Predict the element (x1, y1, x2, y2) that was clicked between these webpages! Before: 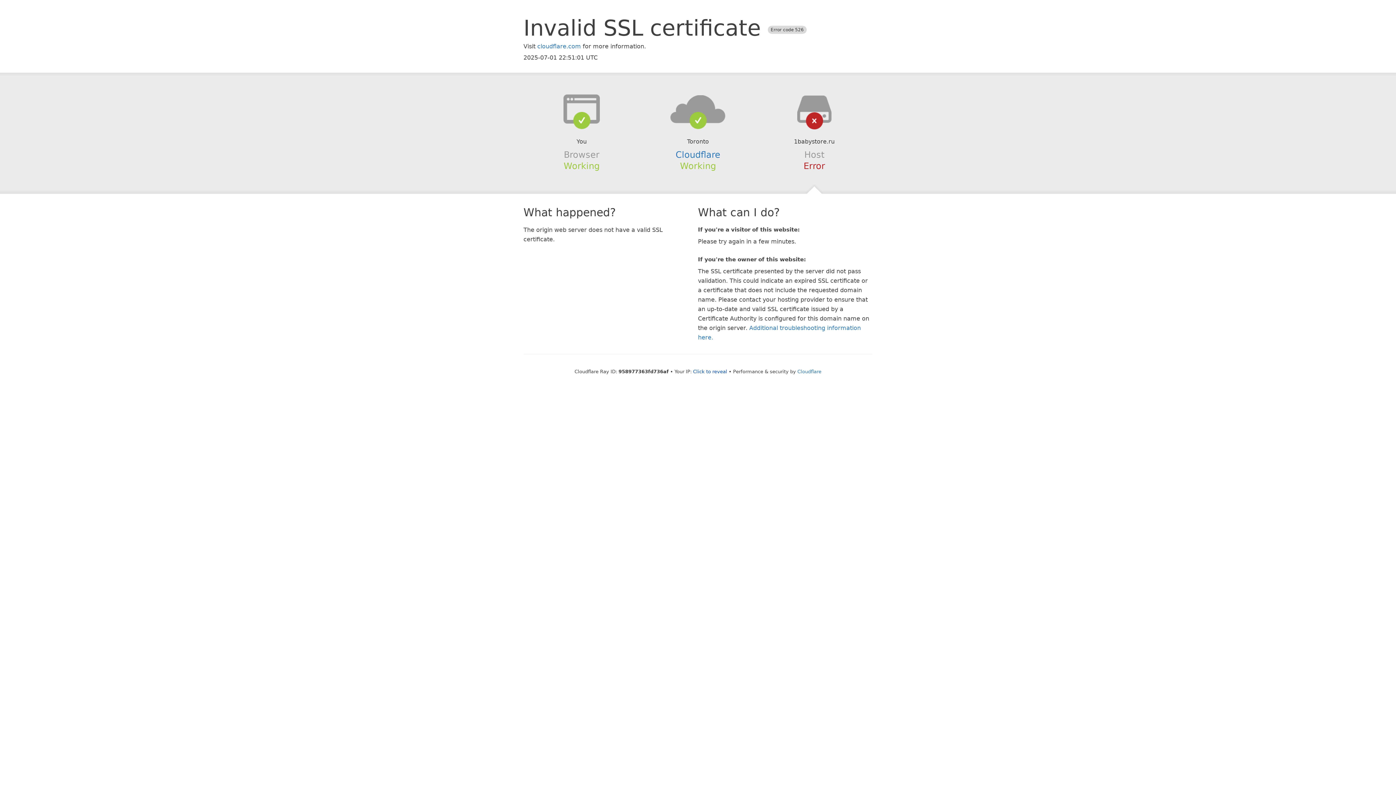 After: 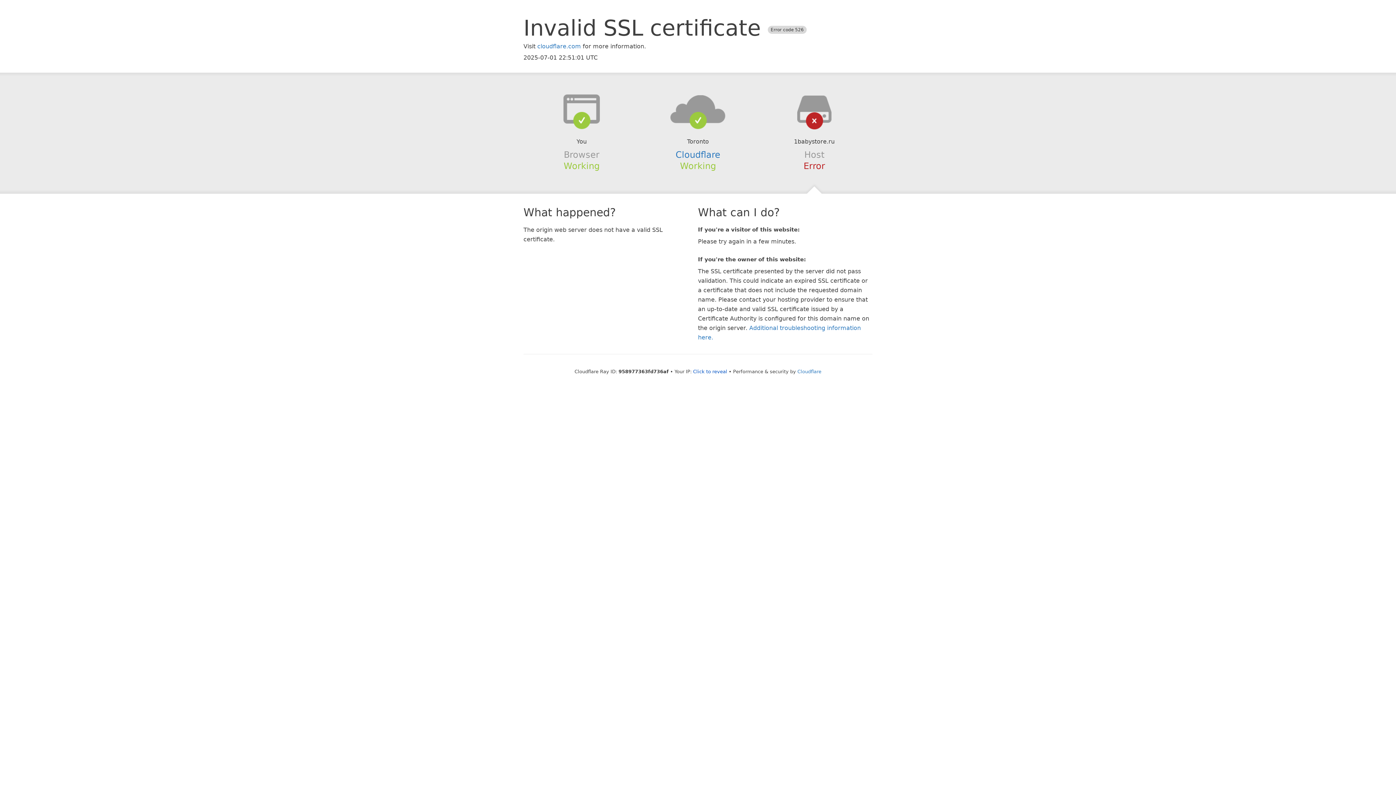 Action: bbox: (639, 94, 756, 123)